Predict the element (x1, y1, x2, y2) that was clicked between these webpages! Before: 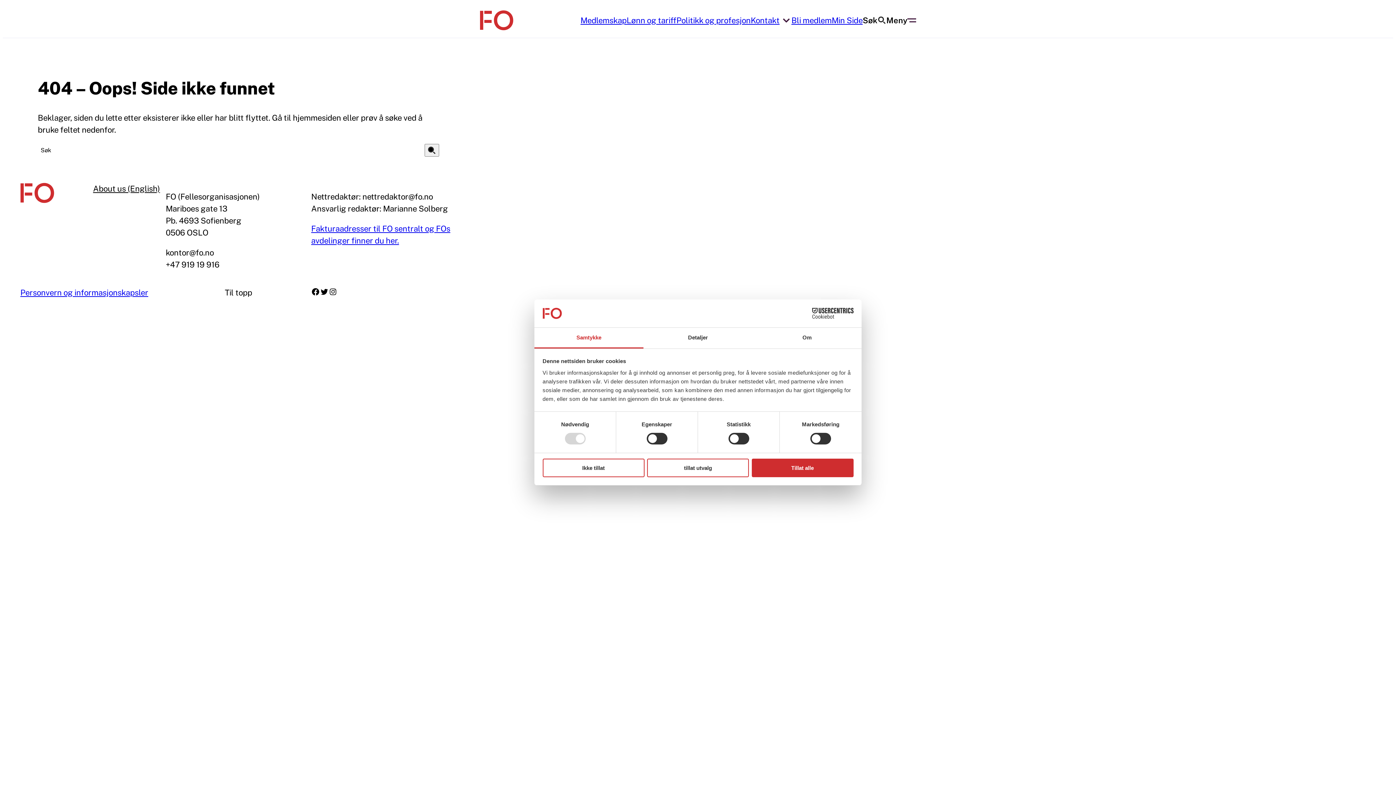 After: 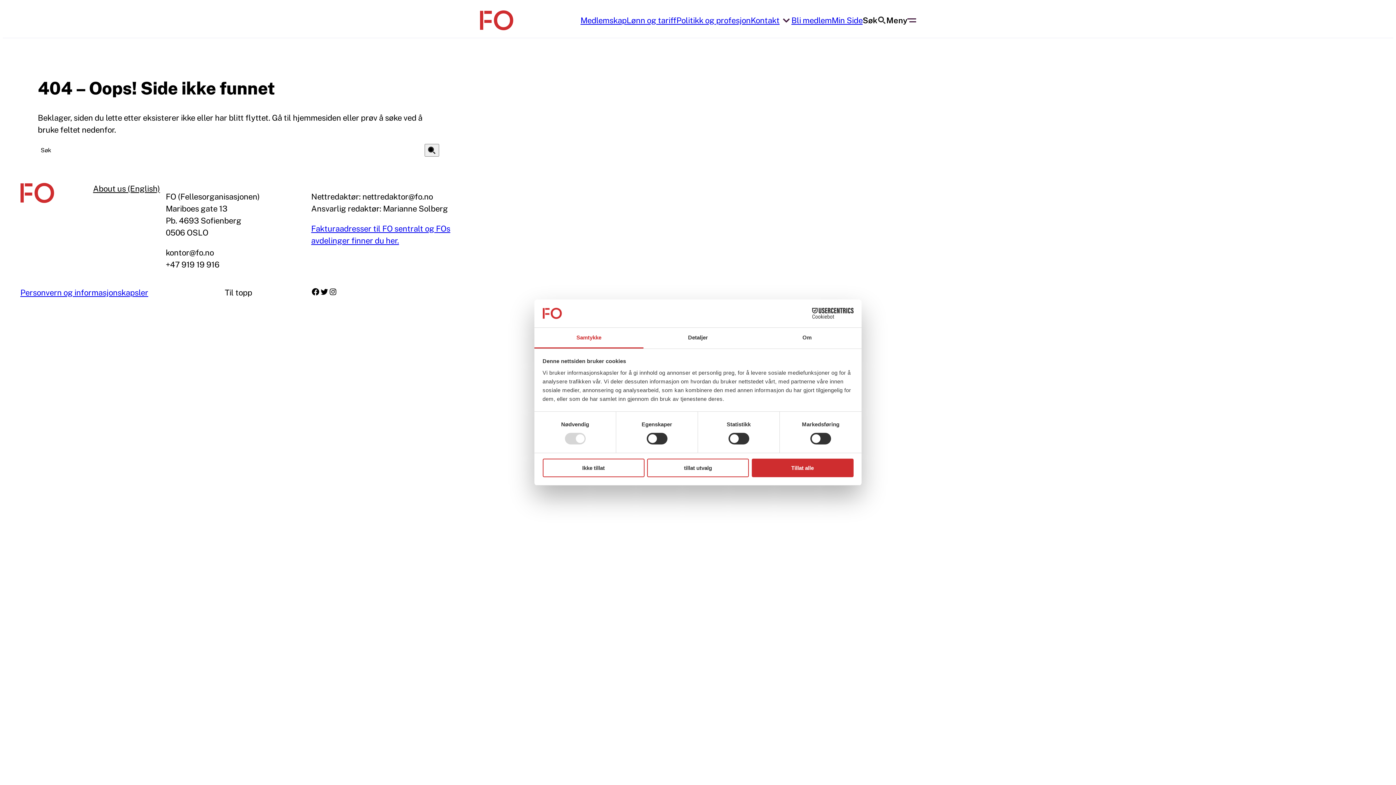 Action: bbox: (790, 308, 853, 319) label: Cookiebot - opens in a new window